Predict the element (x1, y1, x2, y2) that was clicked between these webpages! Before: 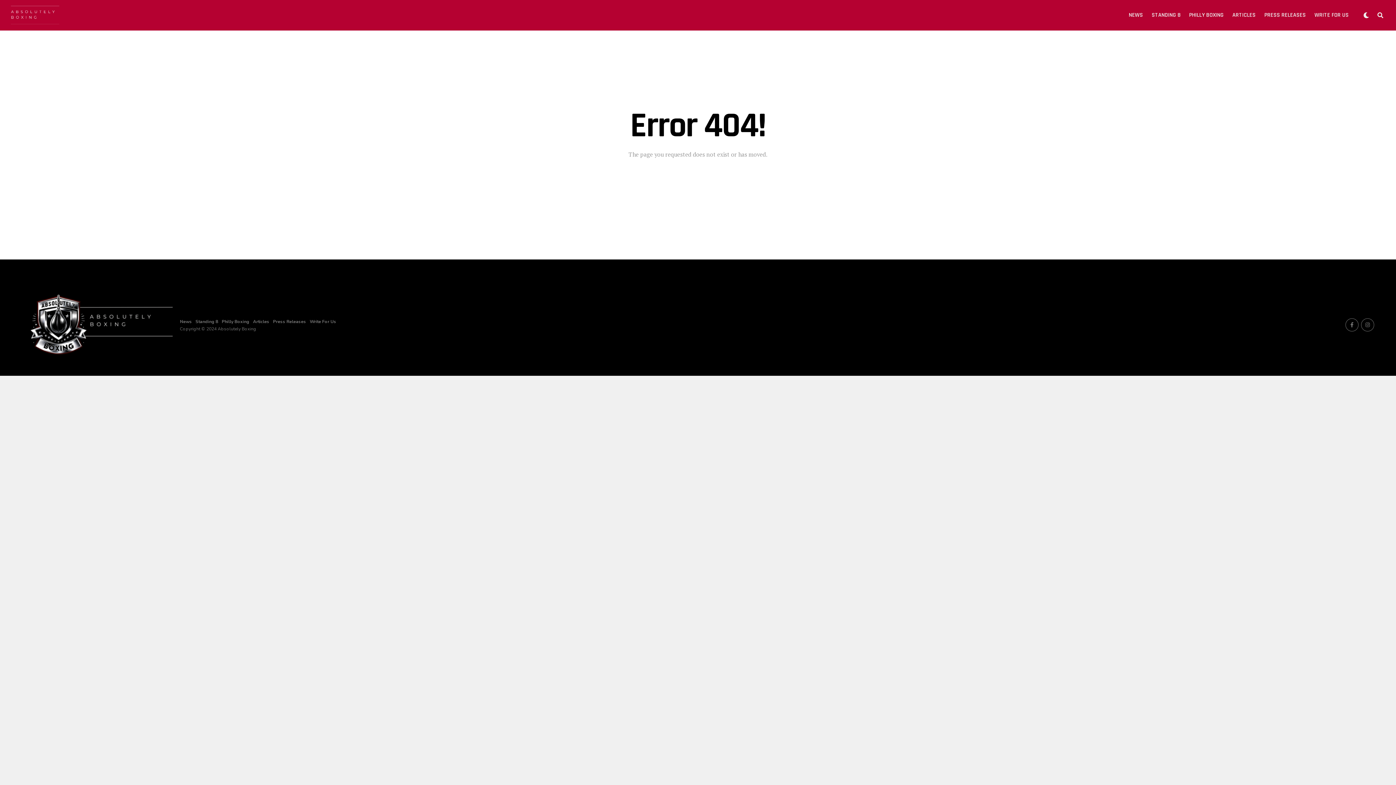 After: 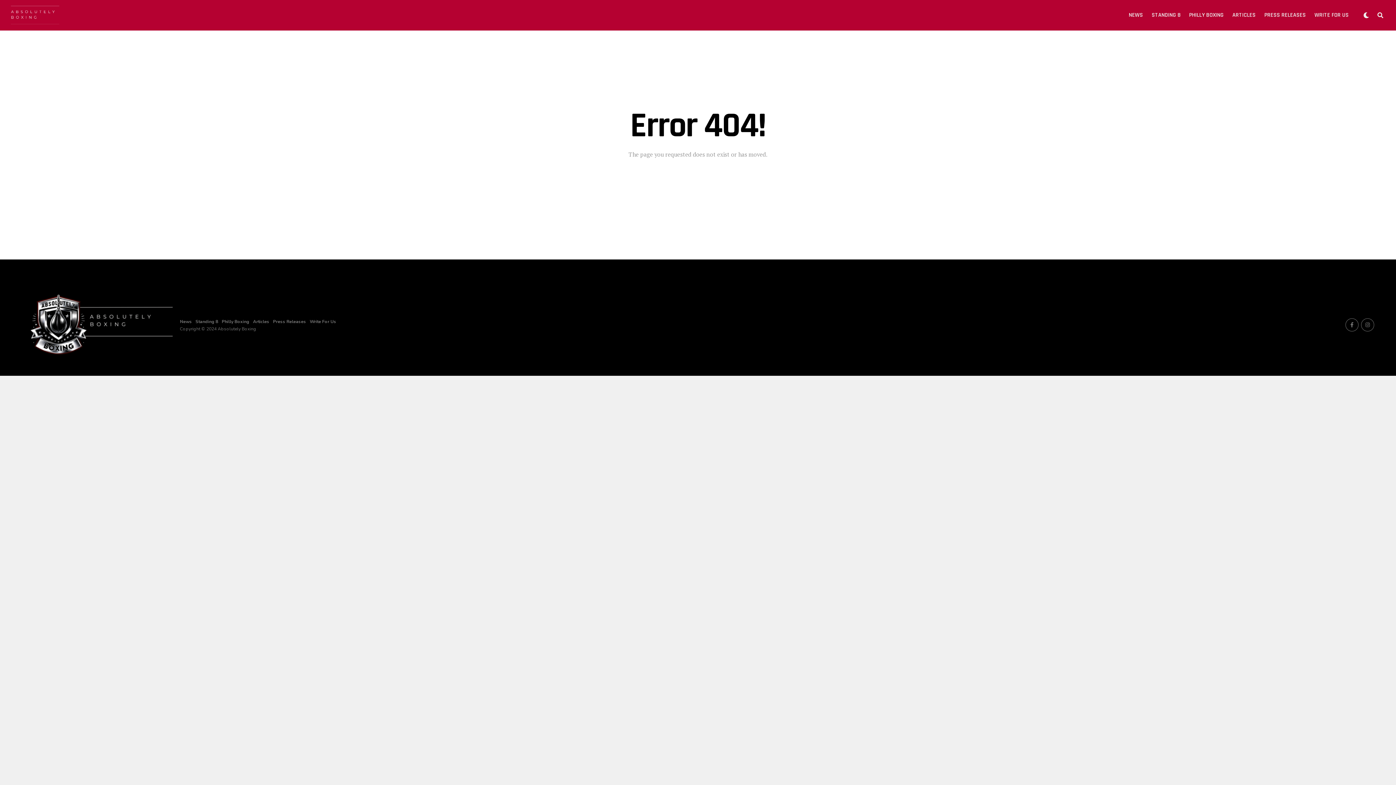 Action: bbox: (1361, 318, 1374, 331)